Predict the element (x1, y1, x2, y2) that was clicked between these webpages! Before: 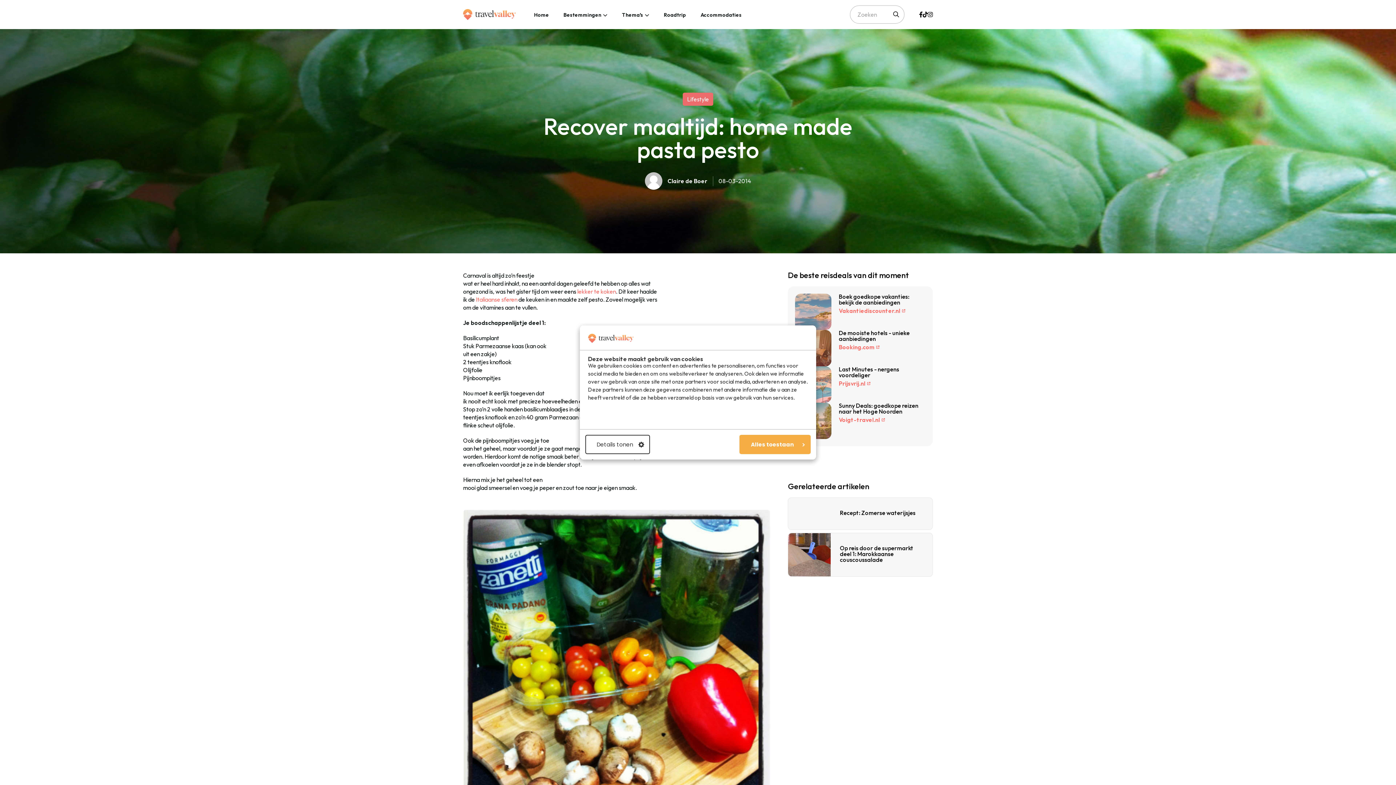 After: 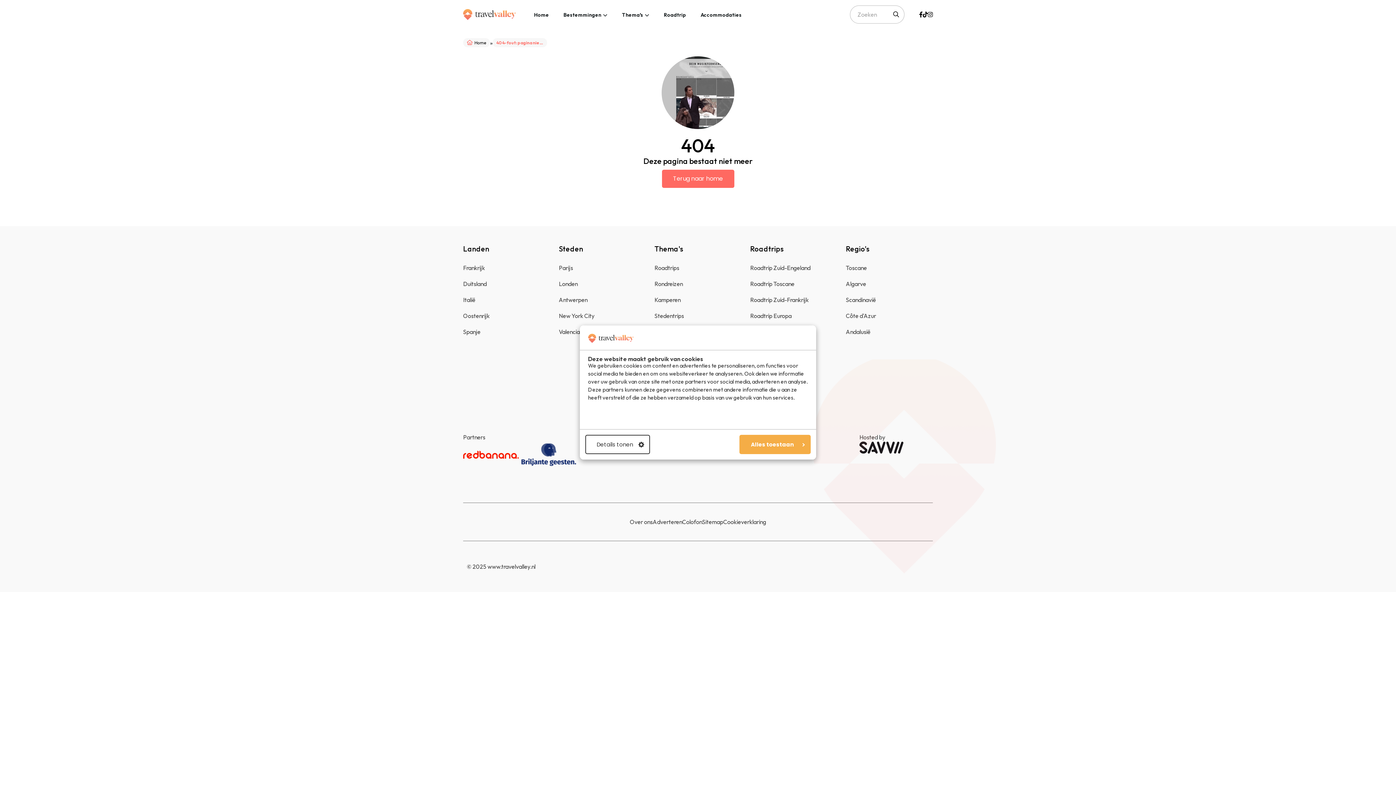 Action: label: Claire de Boer
08-03-2014 bbox: (644, 172, 751, 189)